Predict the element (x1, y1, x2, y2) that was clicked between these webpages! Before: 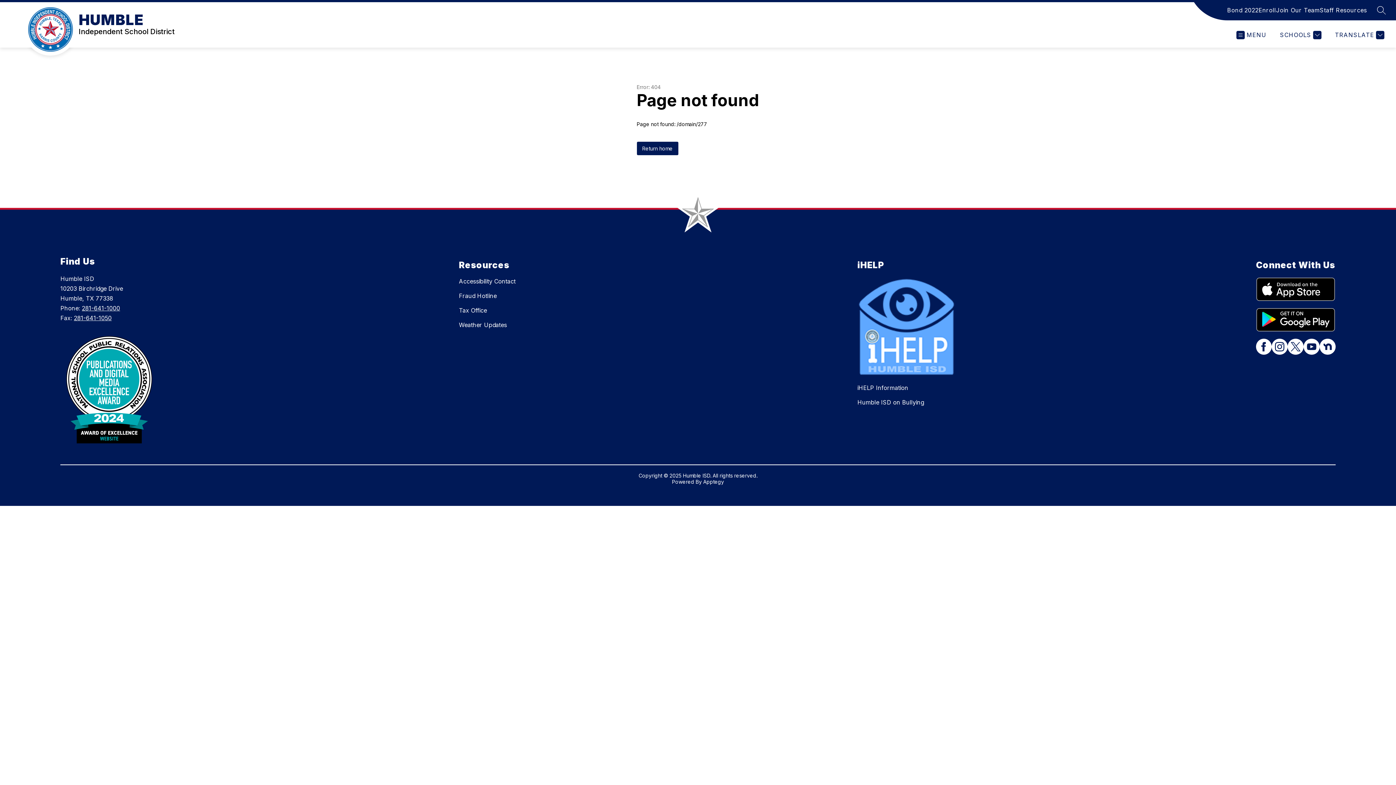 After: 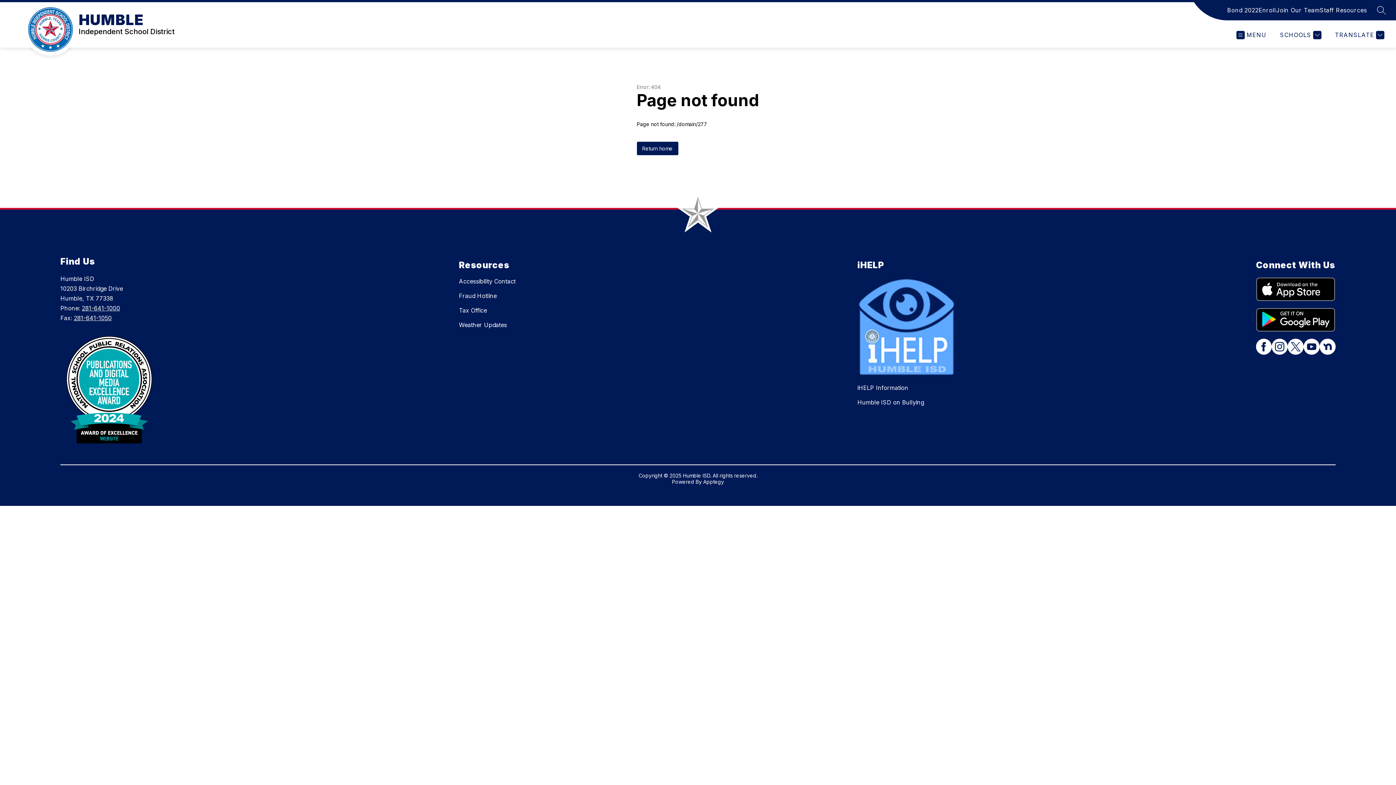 Action: label: Apptegy
Visit us to learn more bbox: (703, 478, 724, 484)